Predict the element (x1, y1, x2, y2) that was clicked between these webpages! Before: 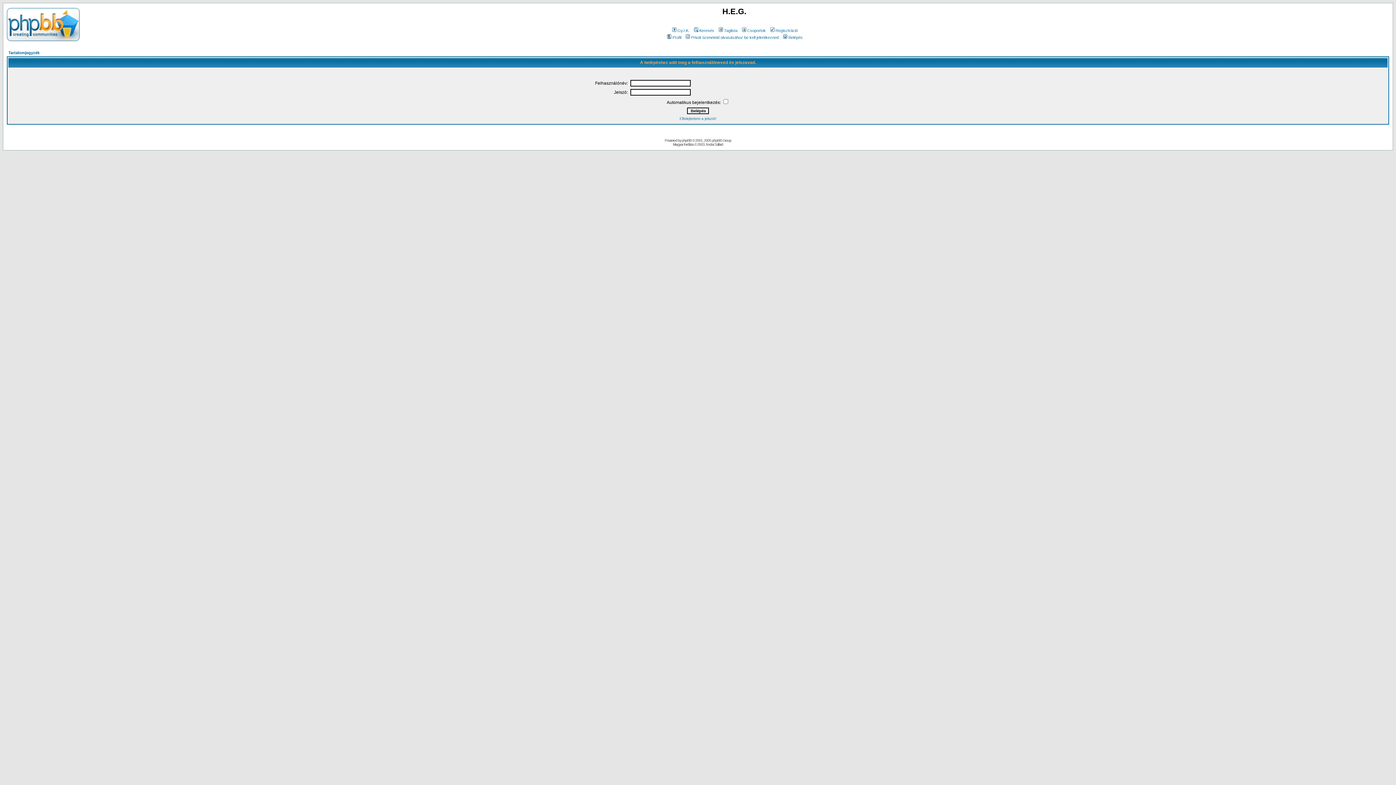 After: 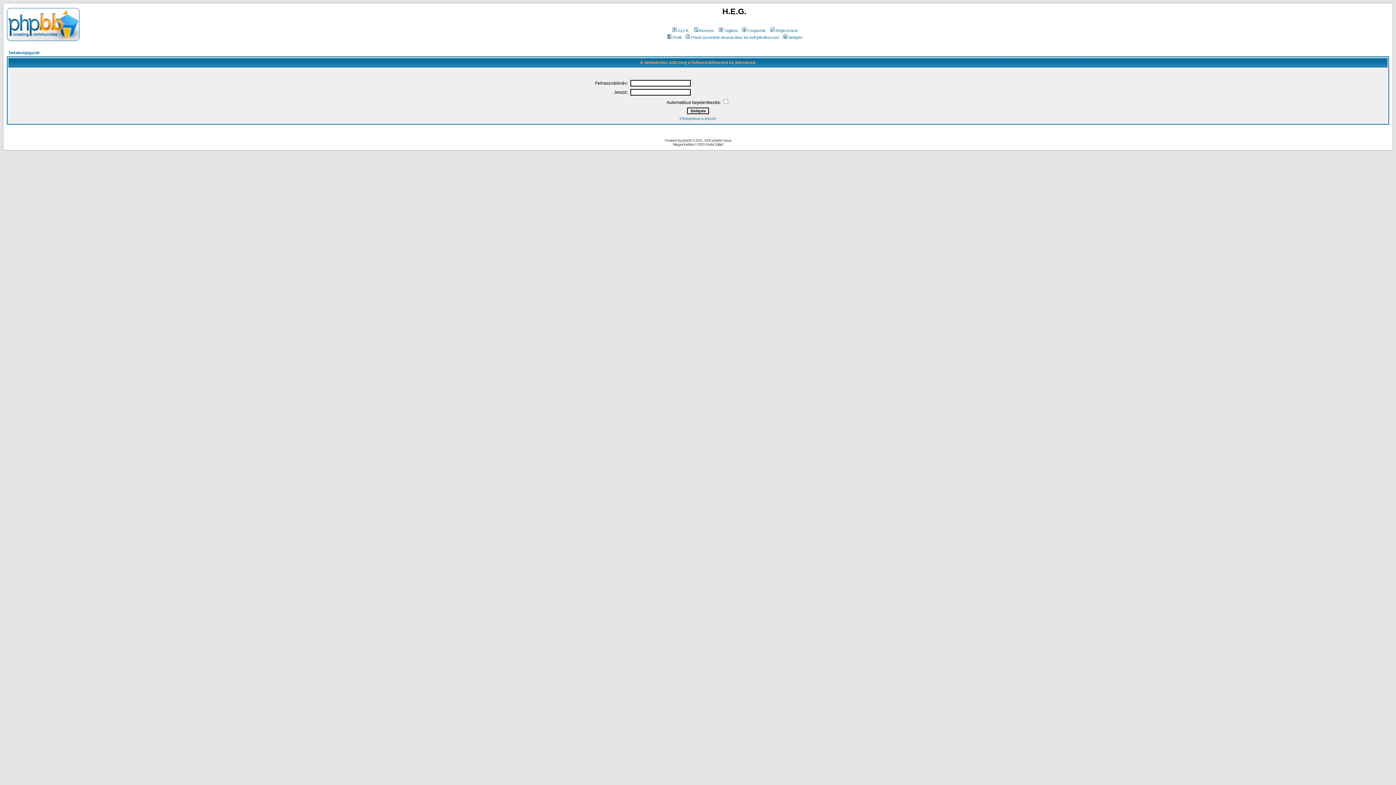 Action: bbox: (782, 35, 802, 39) label: Belépés